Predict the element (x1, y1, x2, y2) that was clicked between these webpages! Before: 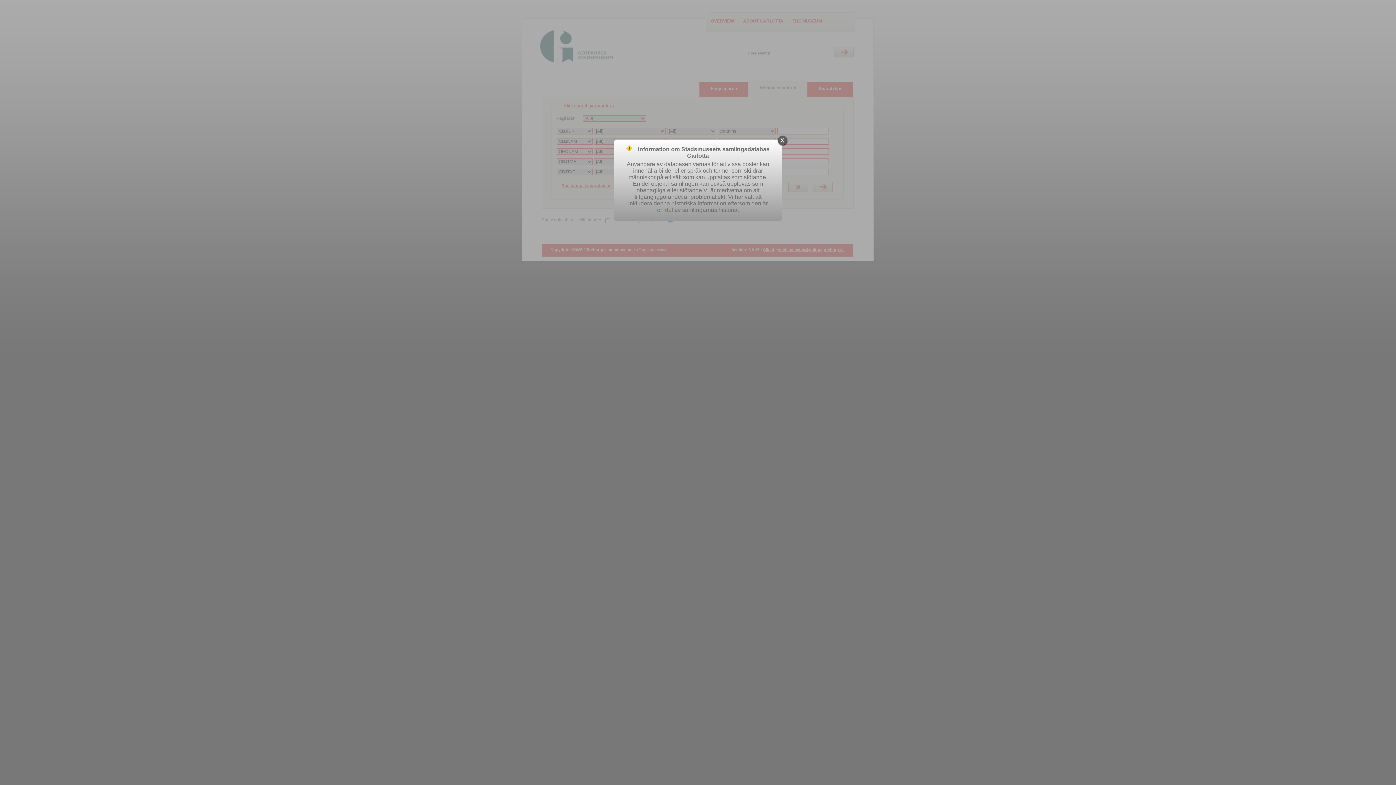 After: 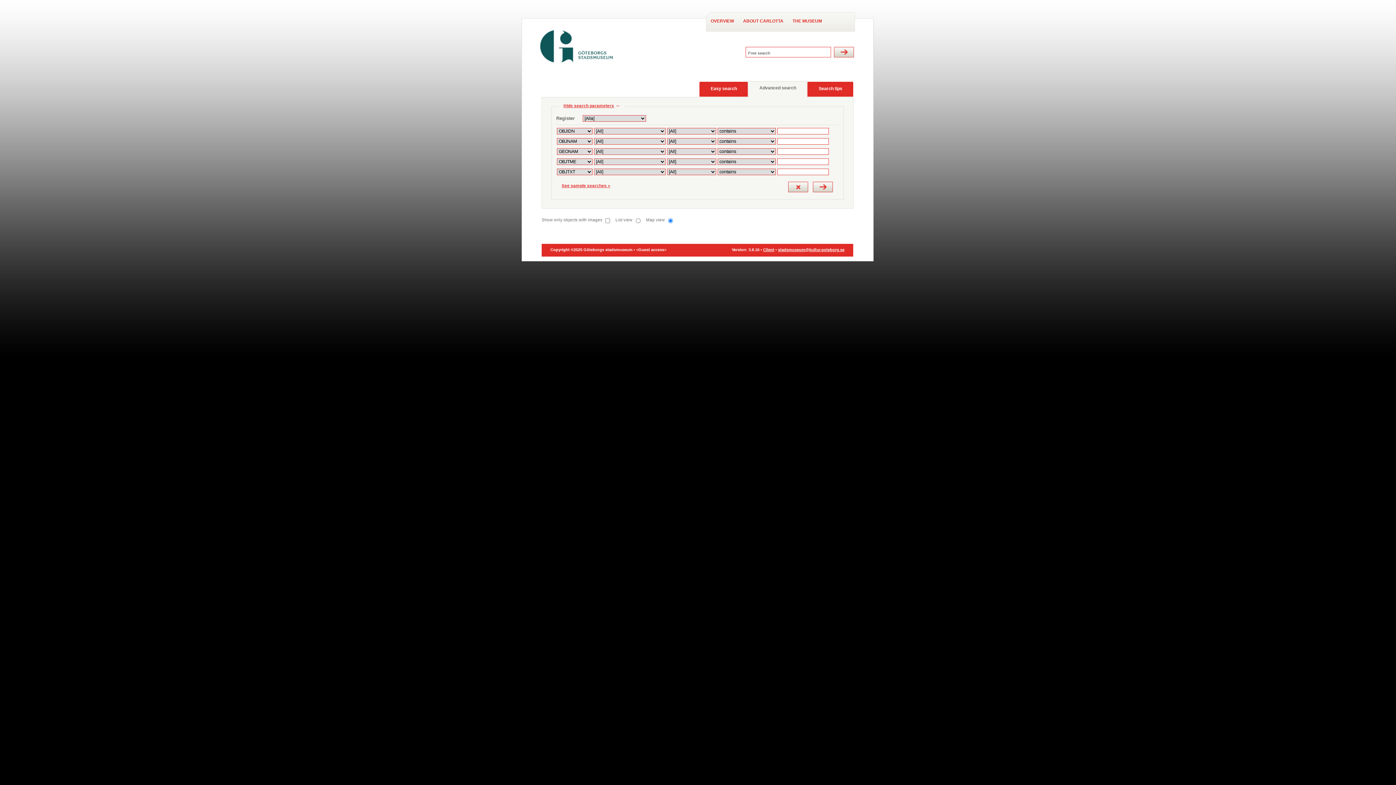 Action: bbox: (778, 136, 786, 145) label: X